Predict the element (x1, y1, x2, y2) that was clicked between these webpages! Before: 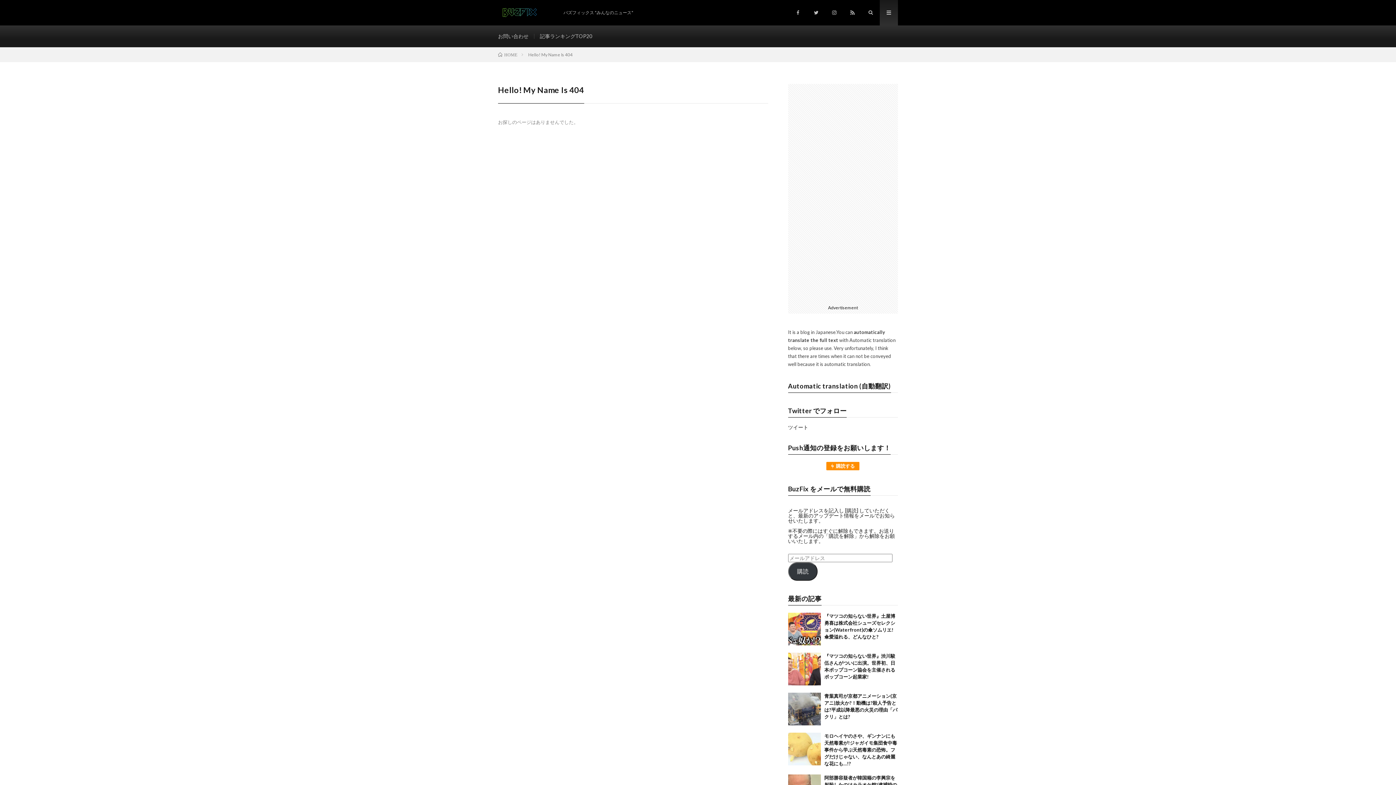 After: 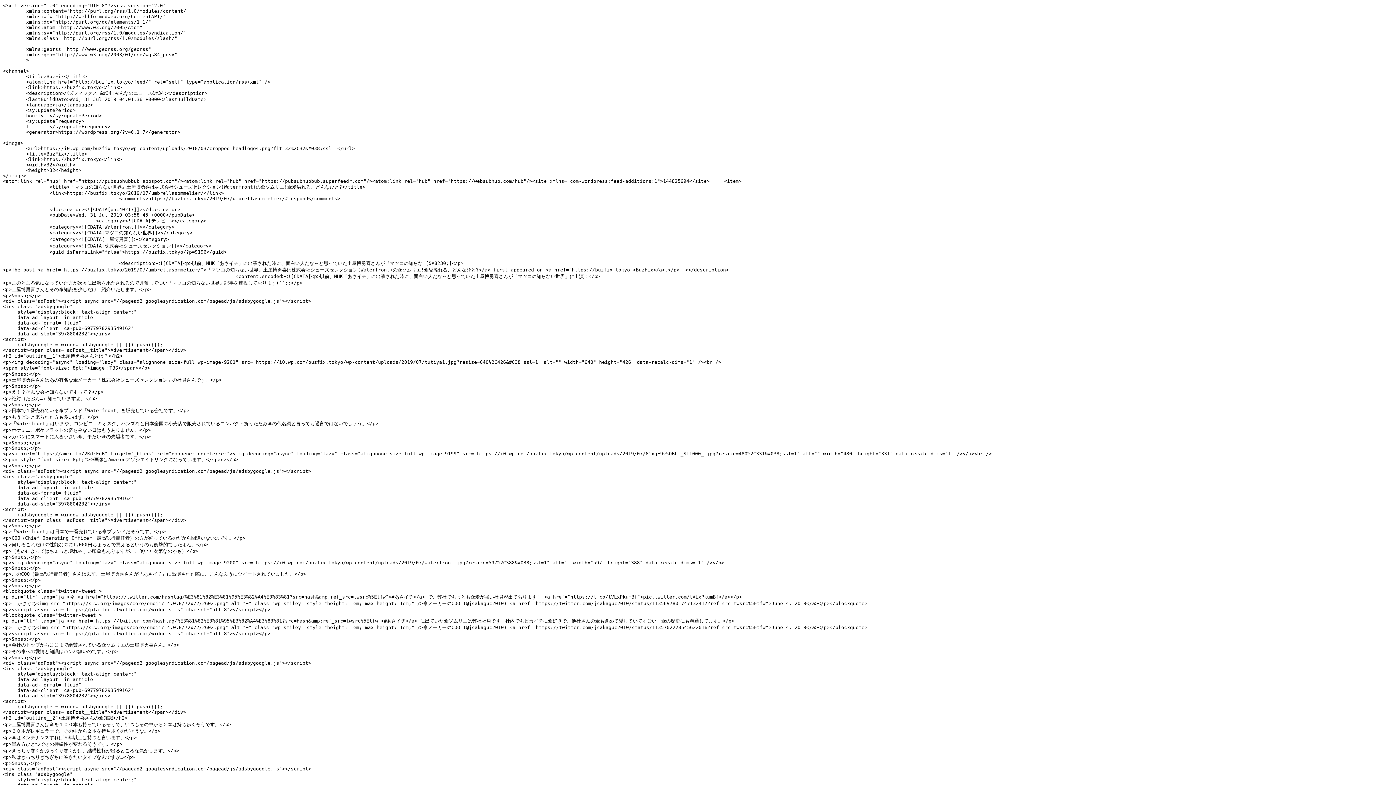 Action: bbox: (843, 0, 861, 25)